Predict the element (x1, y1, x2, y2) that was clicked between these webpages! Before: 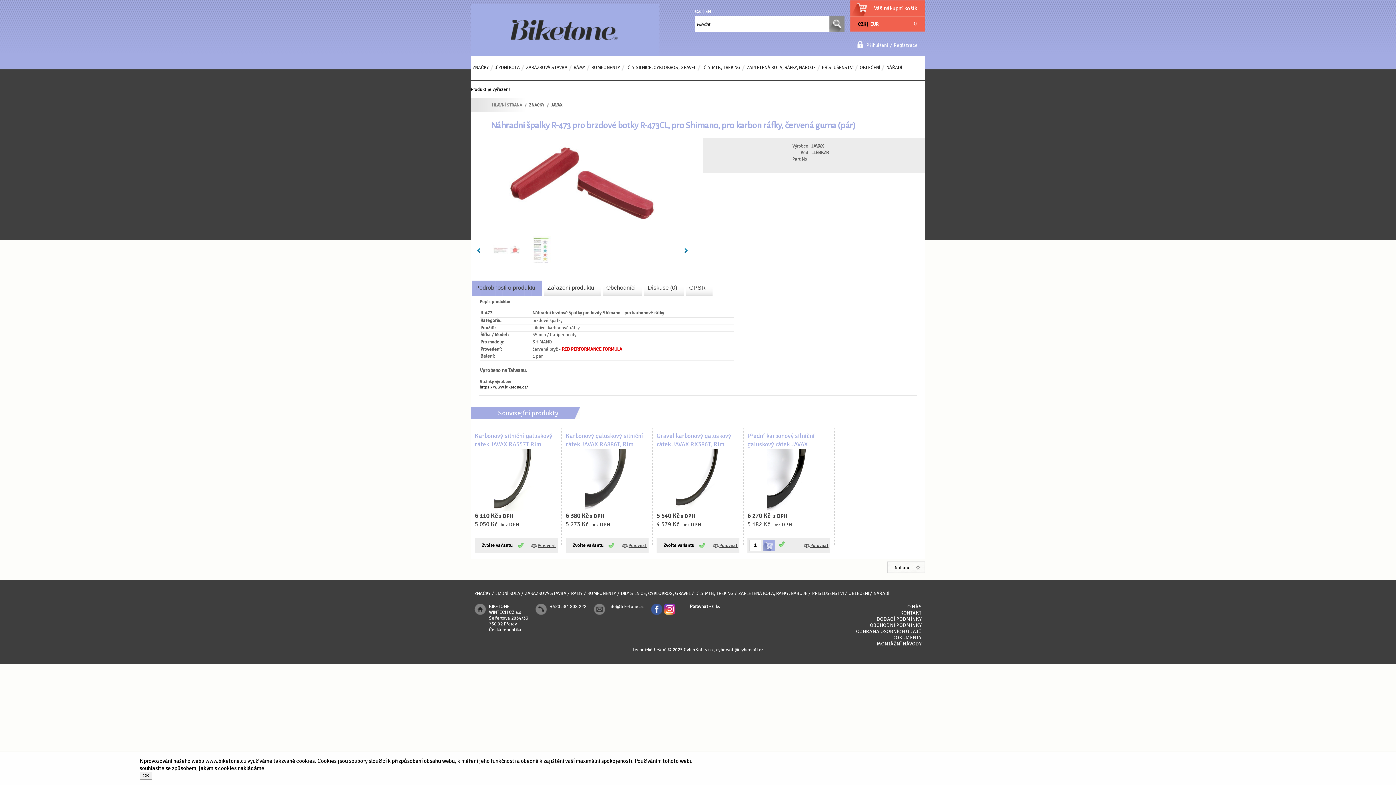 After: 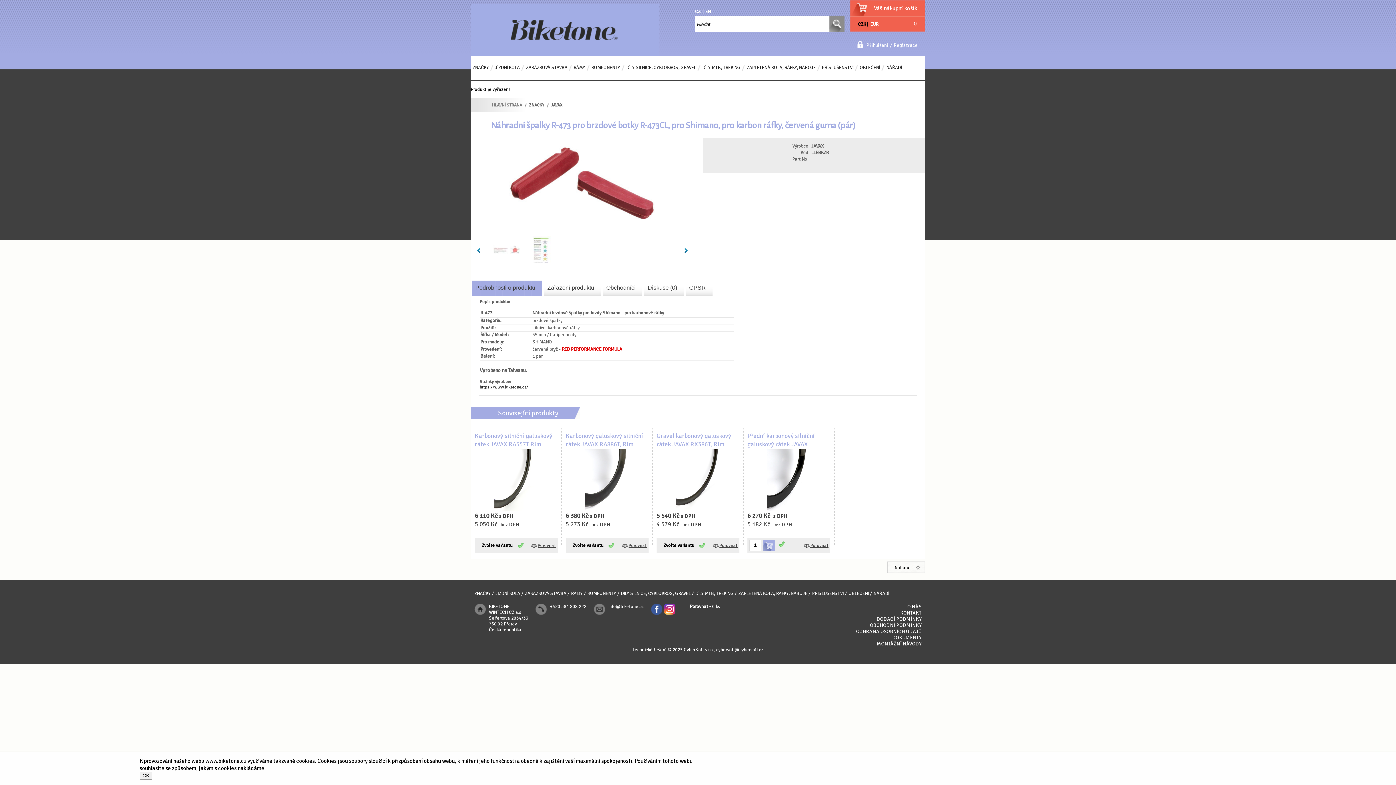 Action: label: Podrobnosti o produktu   bbox: (473, 280, 540, 296)